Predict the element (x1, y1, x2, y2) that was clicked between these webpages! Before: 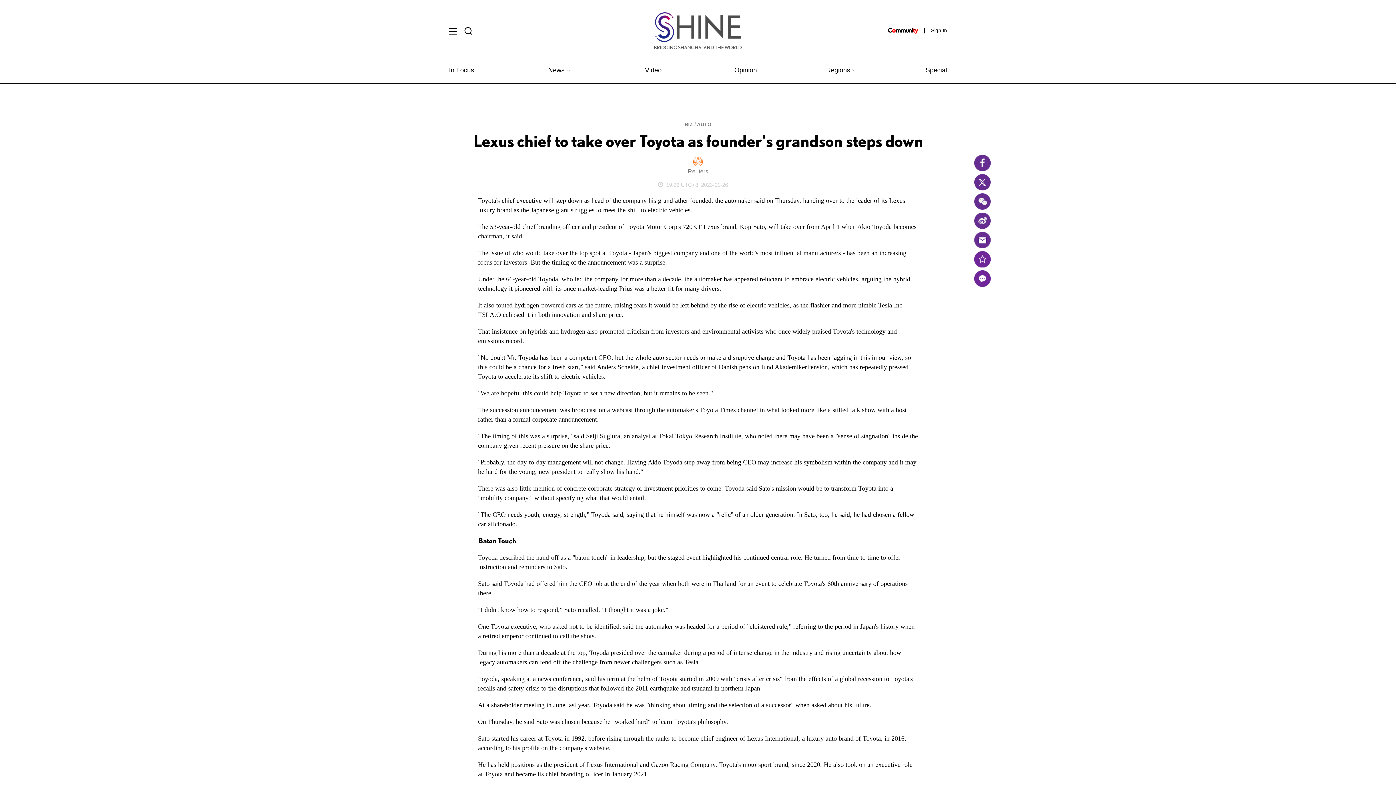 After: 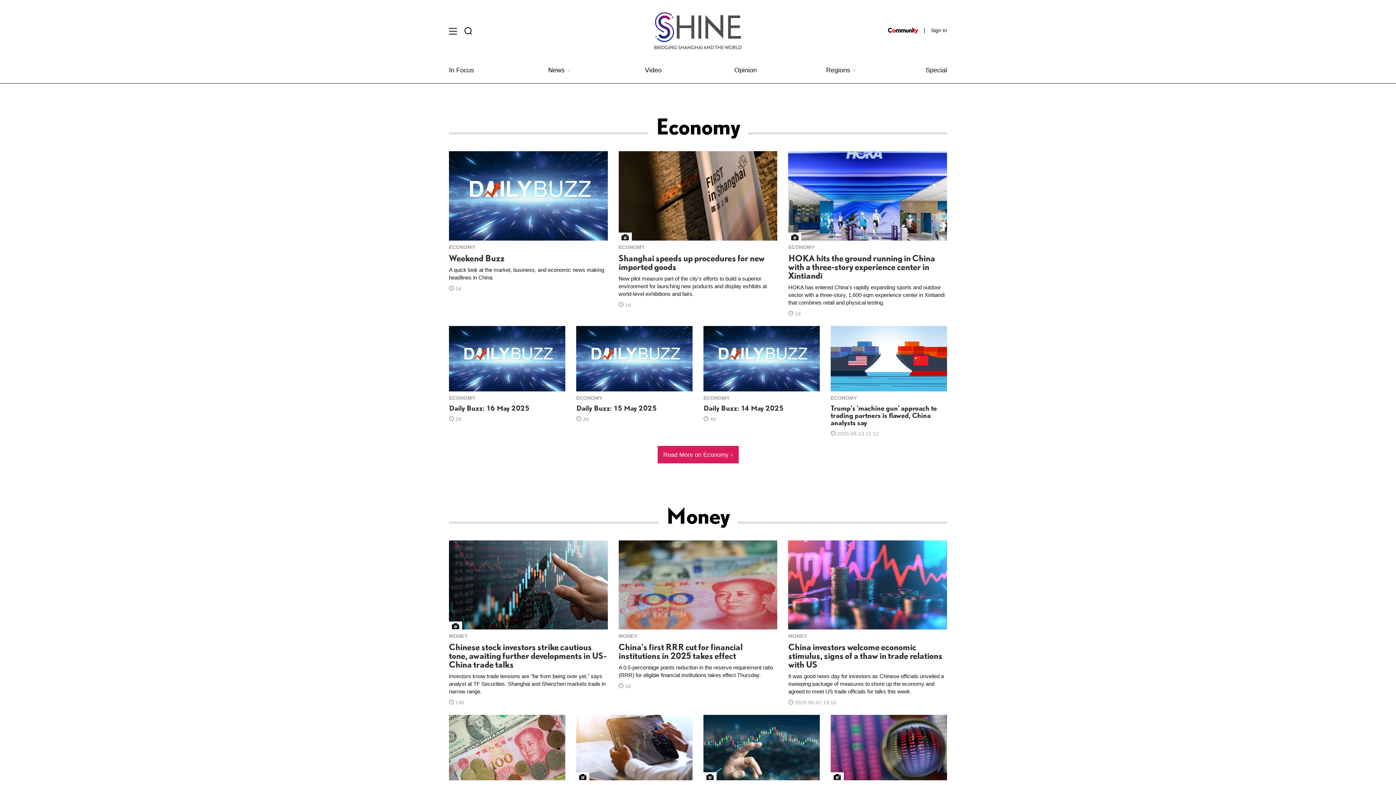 Action: bbox: (684, 121, 693, 127) label: BIZ